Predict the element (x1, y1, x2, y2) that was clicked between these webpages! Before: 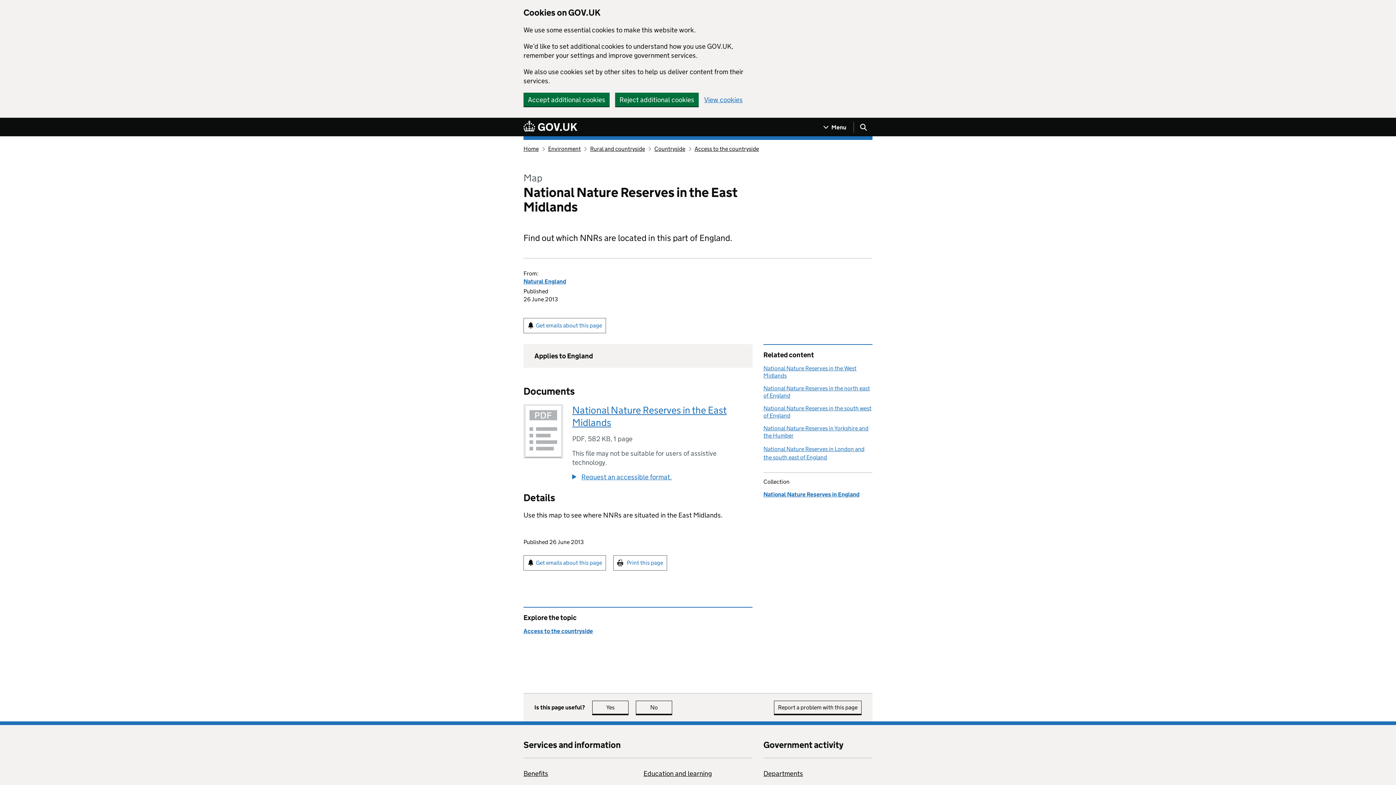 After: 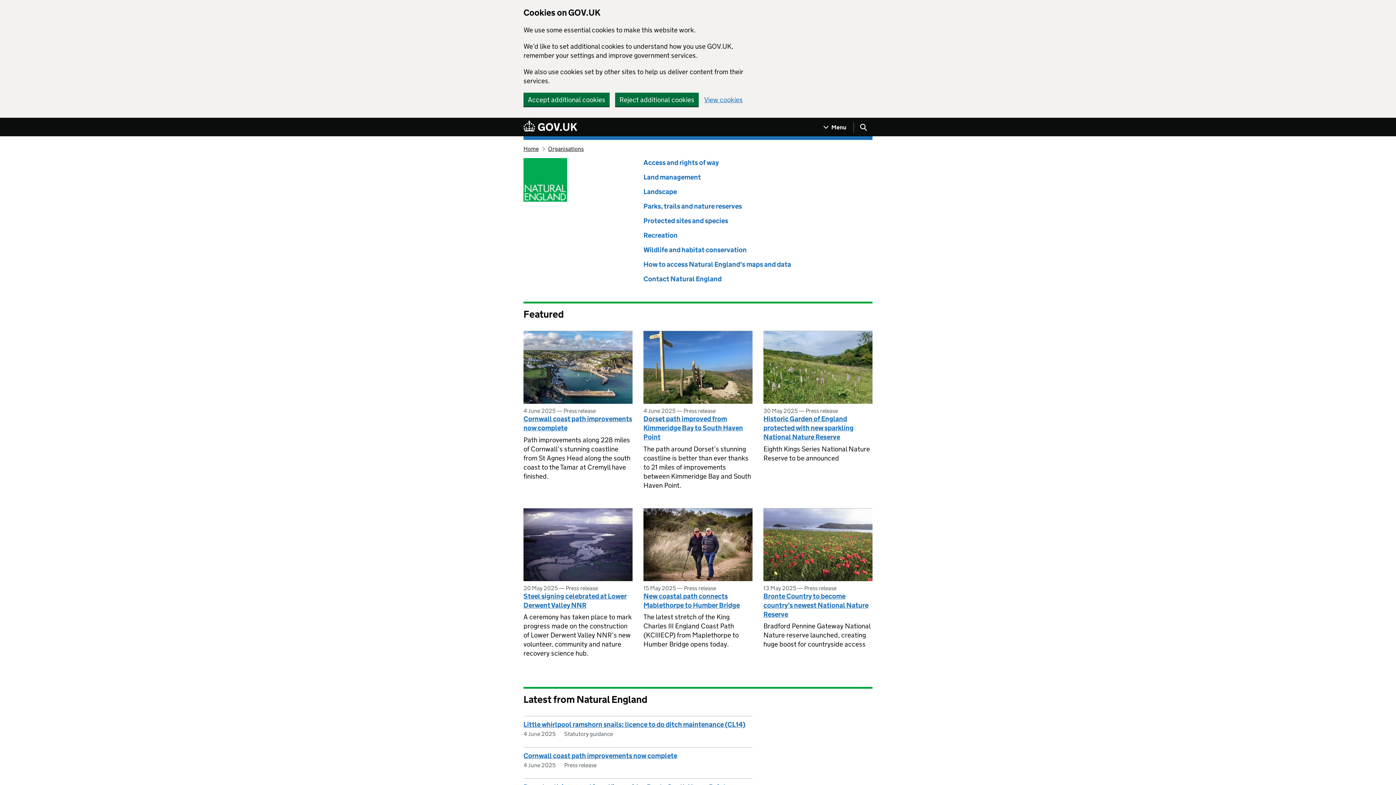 Action: bbox: (523, 278, 566, 285) label: Natural England